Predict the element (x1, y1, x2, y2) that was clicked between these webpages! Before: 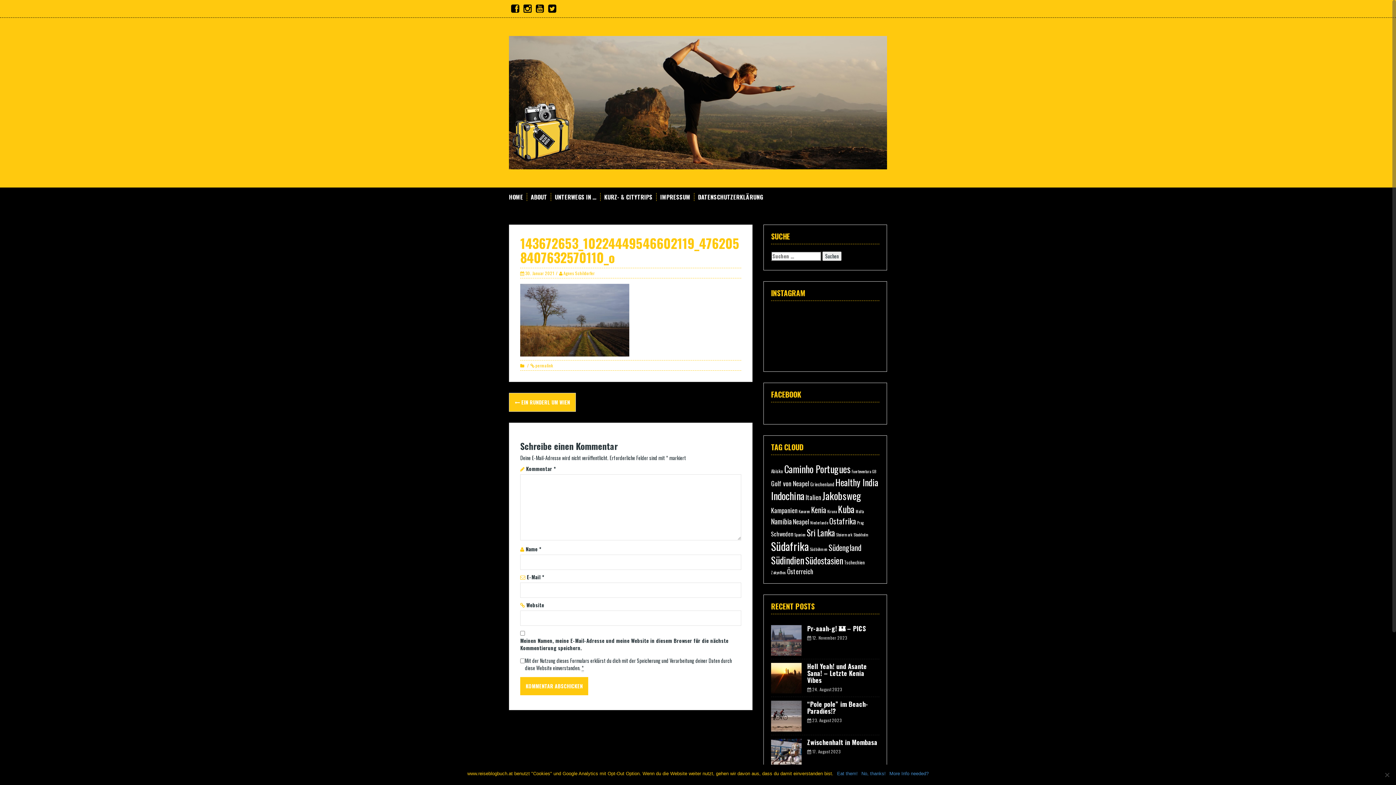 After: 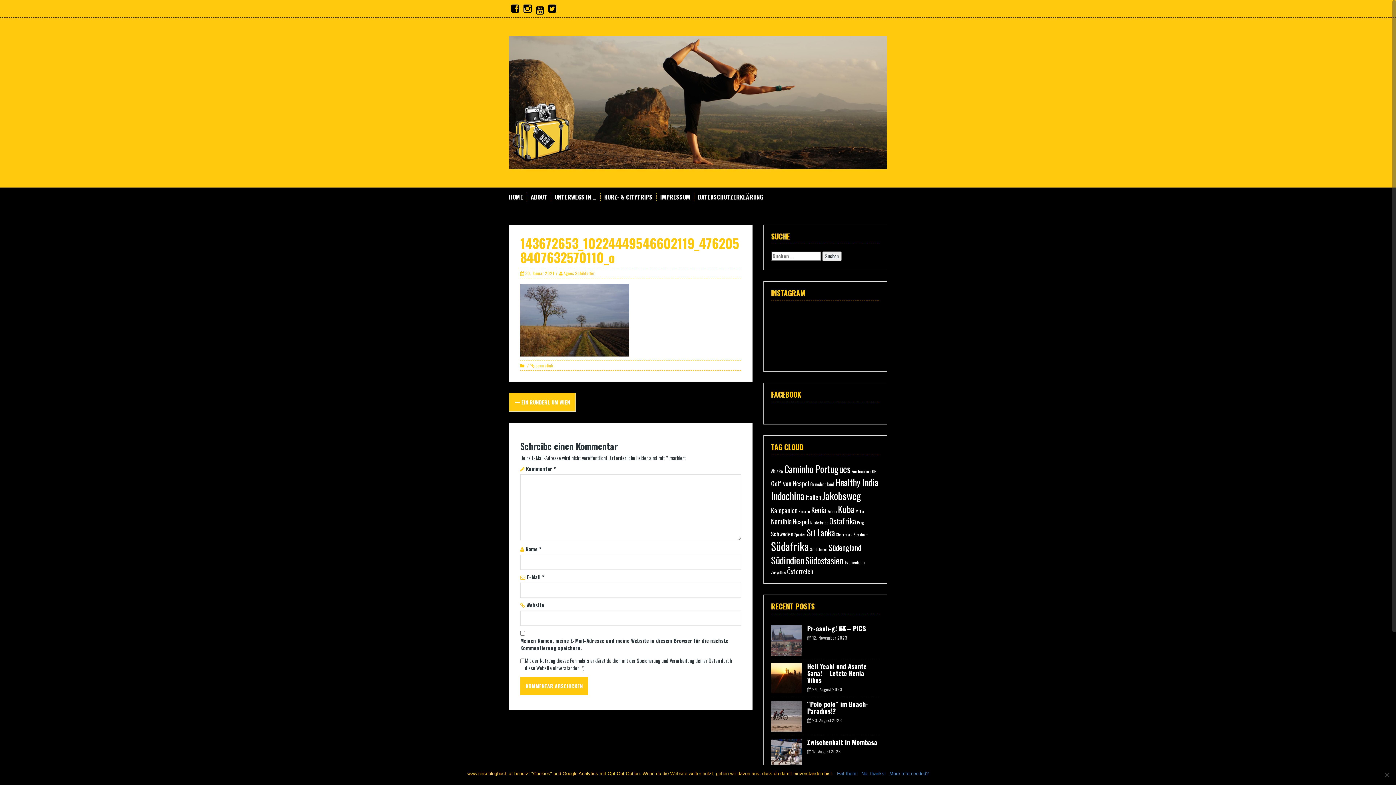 Action: label: YouTube bbox: (536, 5, 544, 13)